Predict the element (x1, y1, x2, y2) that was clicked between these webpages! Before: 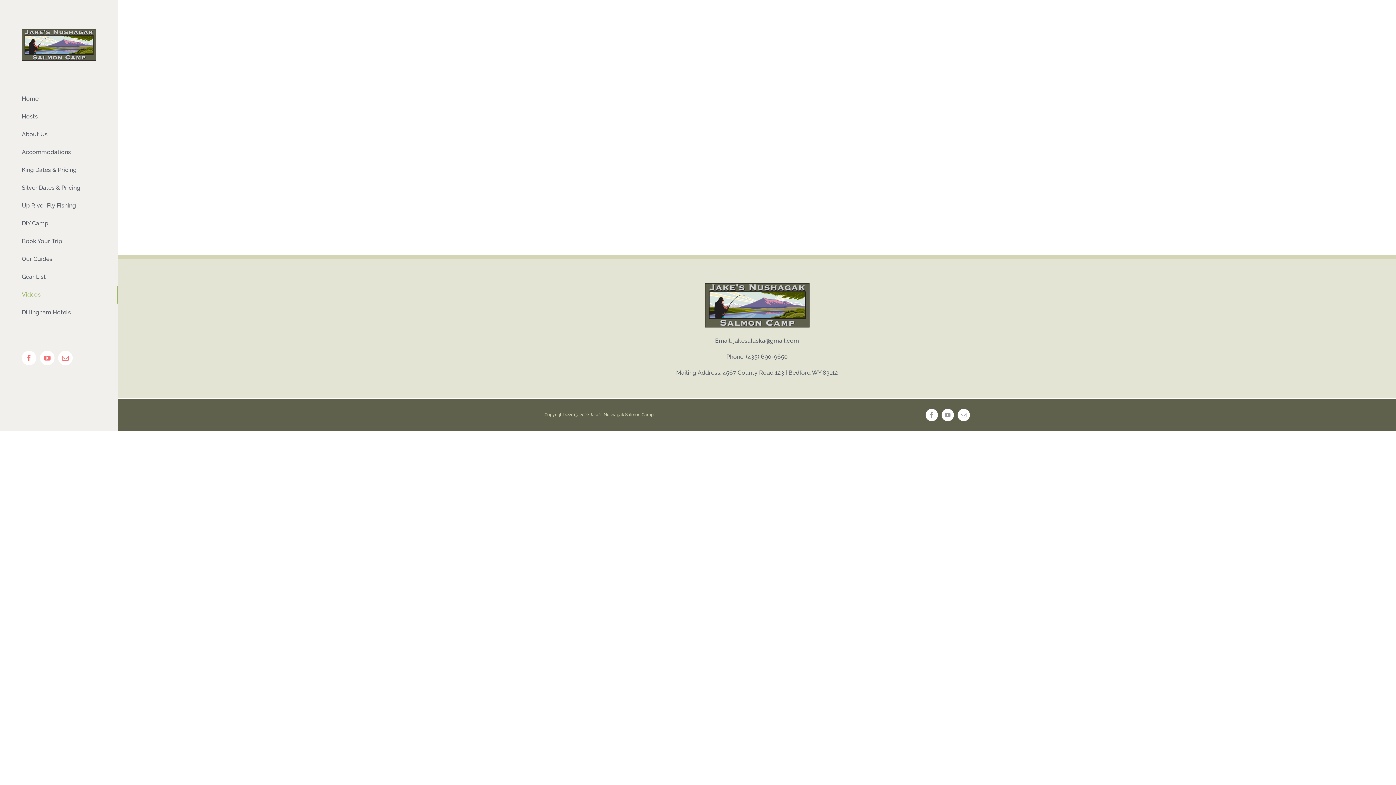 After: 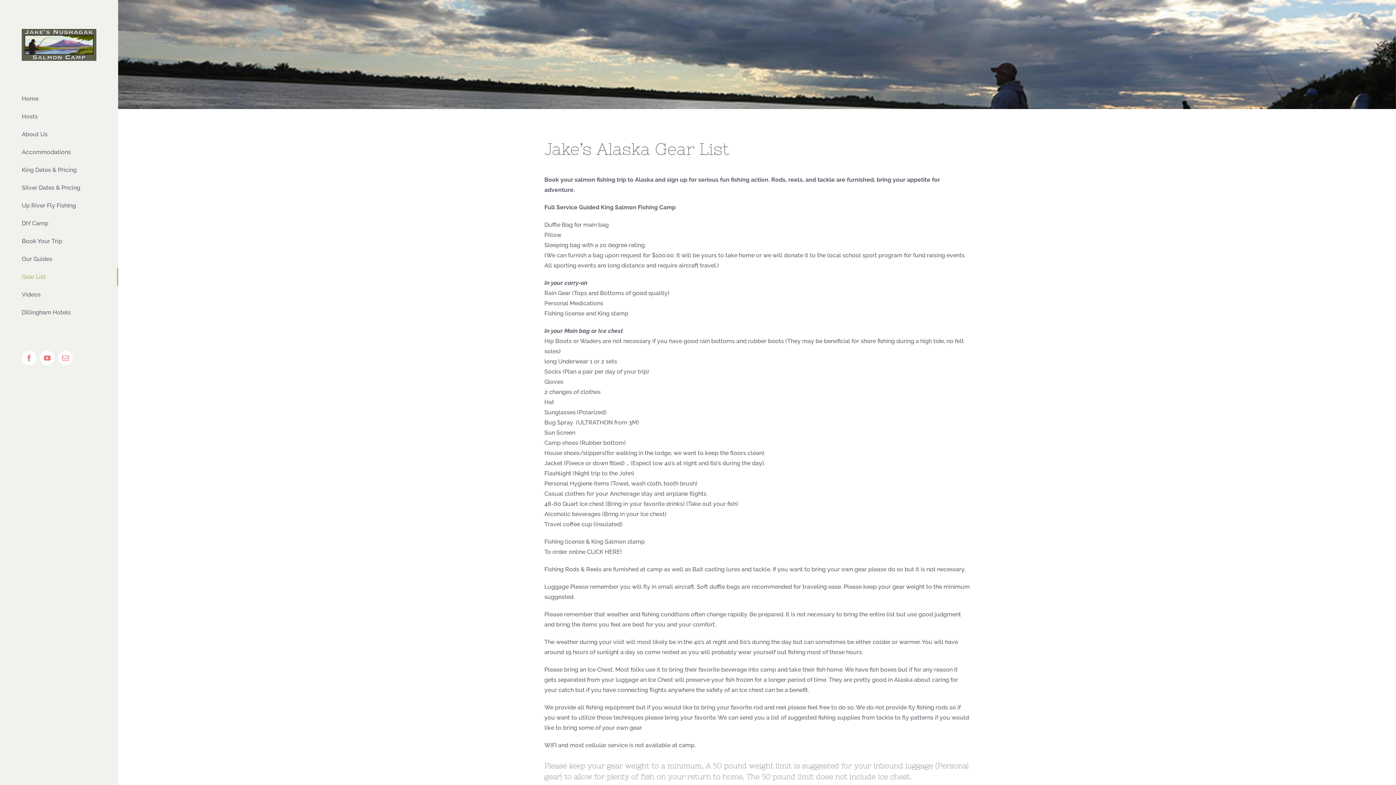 Action: bbox: (0, 268, 118, 286) label: Gear List